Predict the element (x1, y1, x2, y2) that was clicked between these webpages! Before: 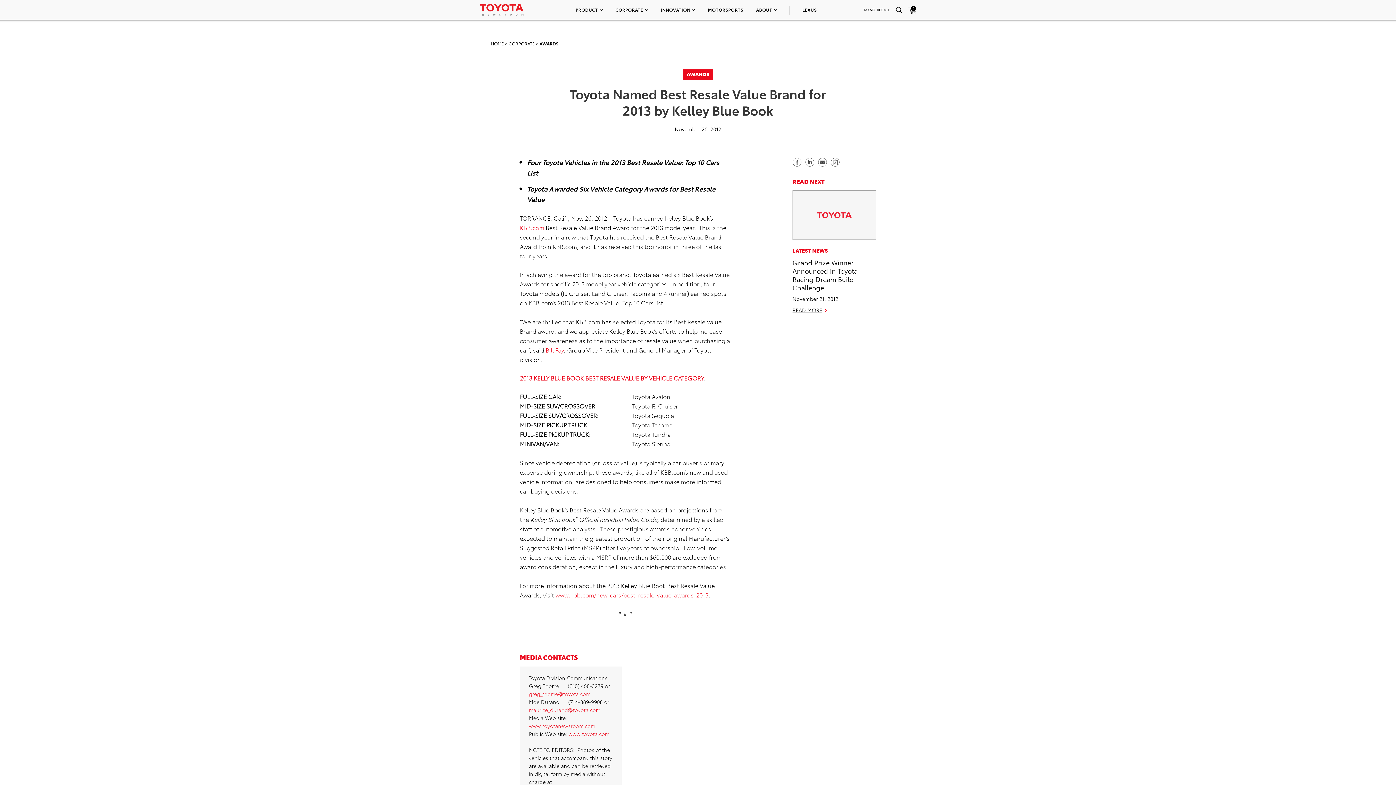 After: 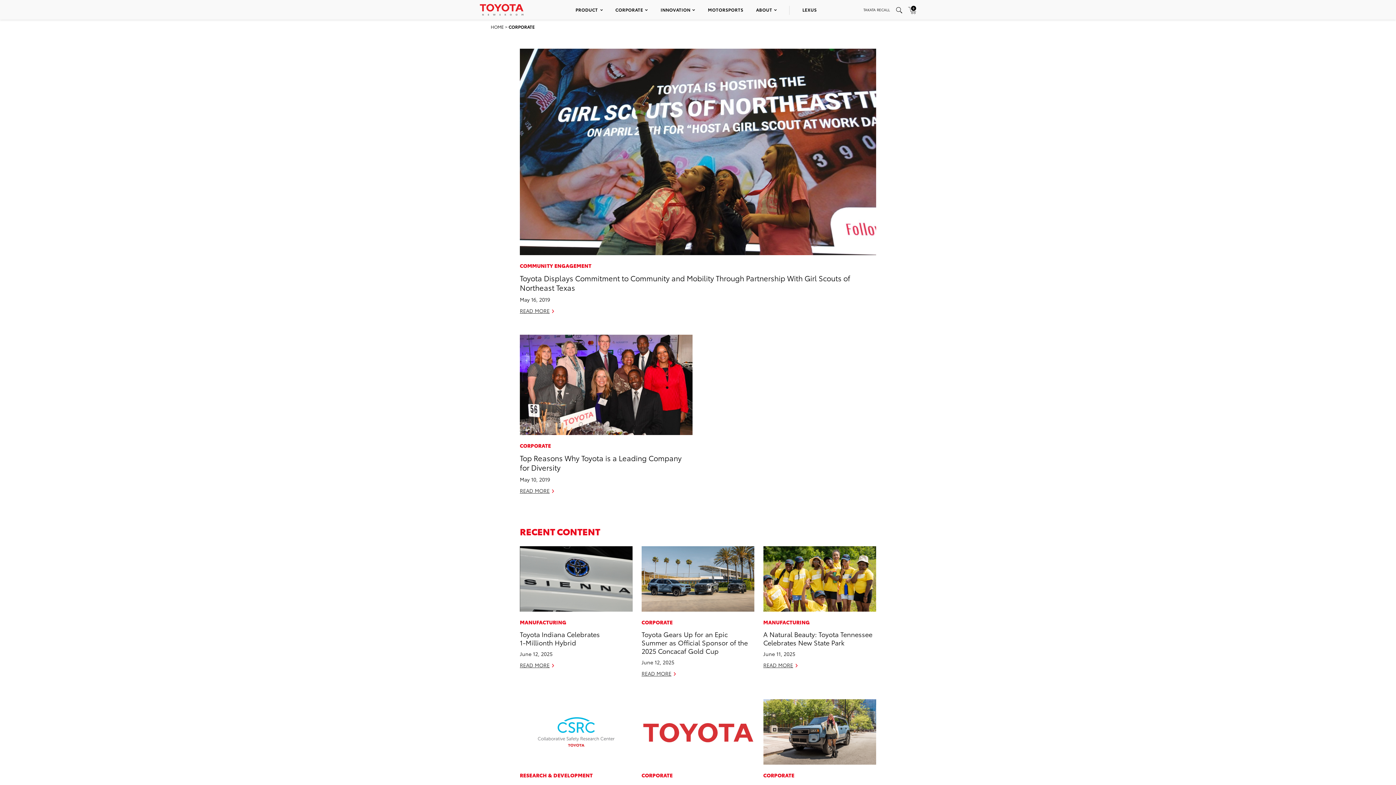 Action: bbox: (508, 40, 534, 46) label: CORPORATE